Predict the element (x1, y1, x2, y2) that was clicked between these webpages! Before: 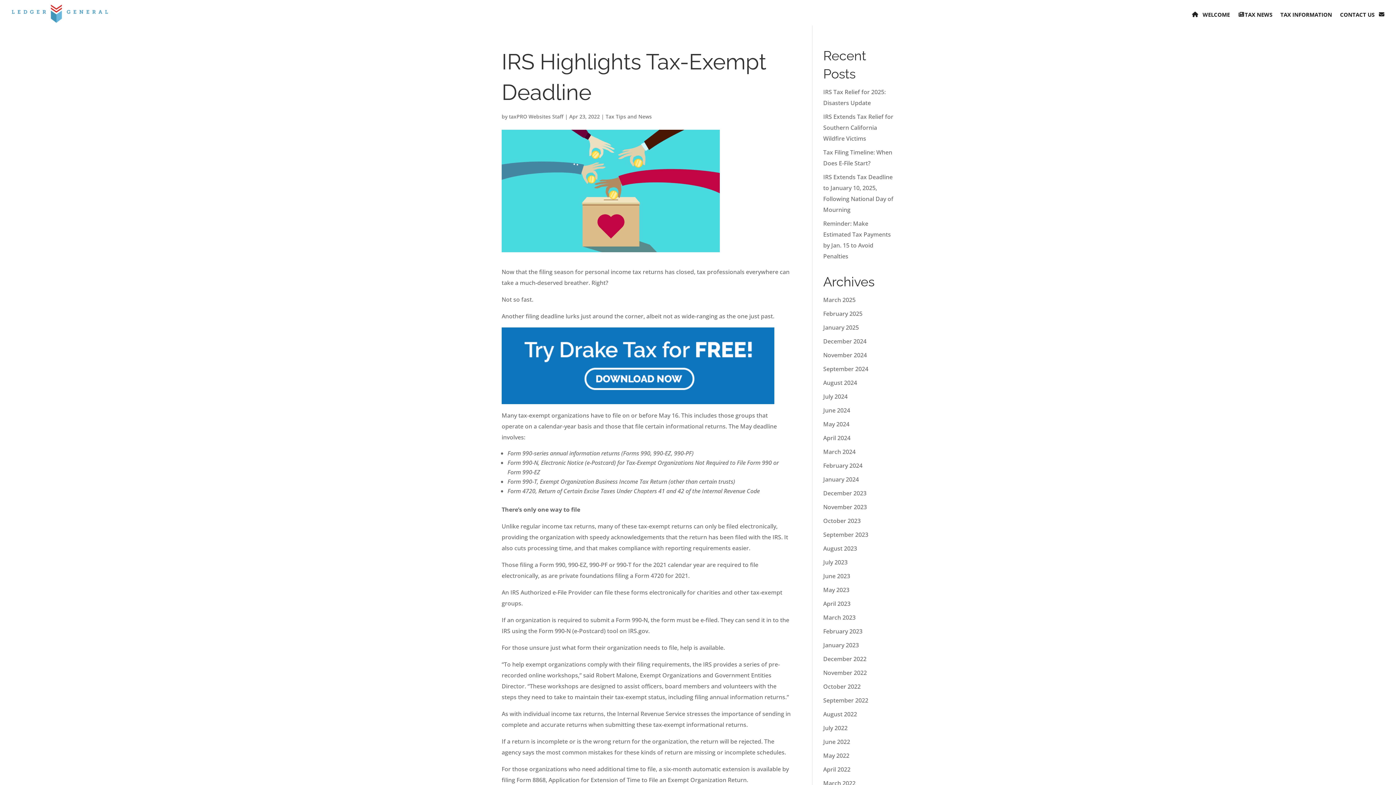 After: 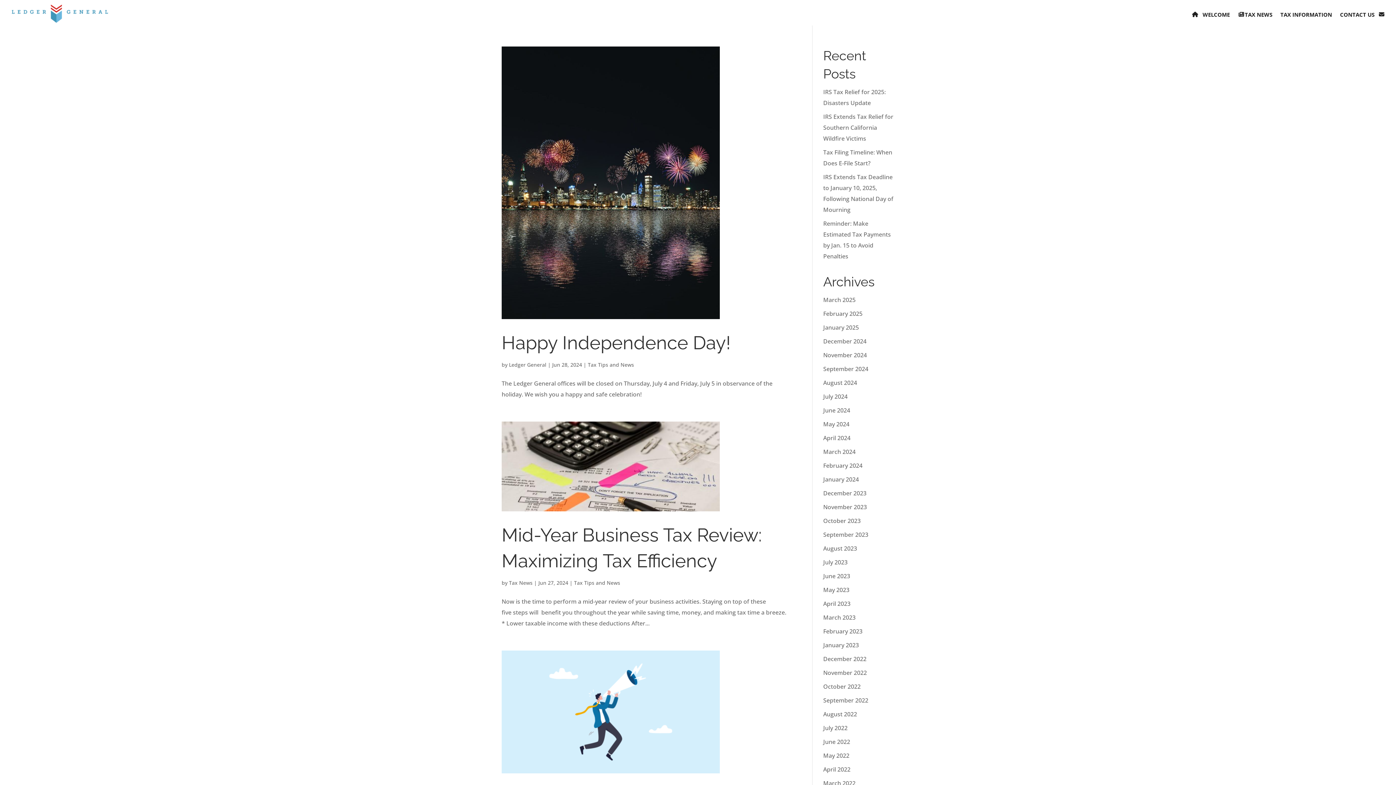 Action: label: June 2024 bbox: (823, 406, 850, 414)